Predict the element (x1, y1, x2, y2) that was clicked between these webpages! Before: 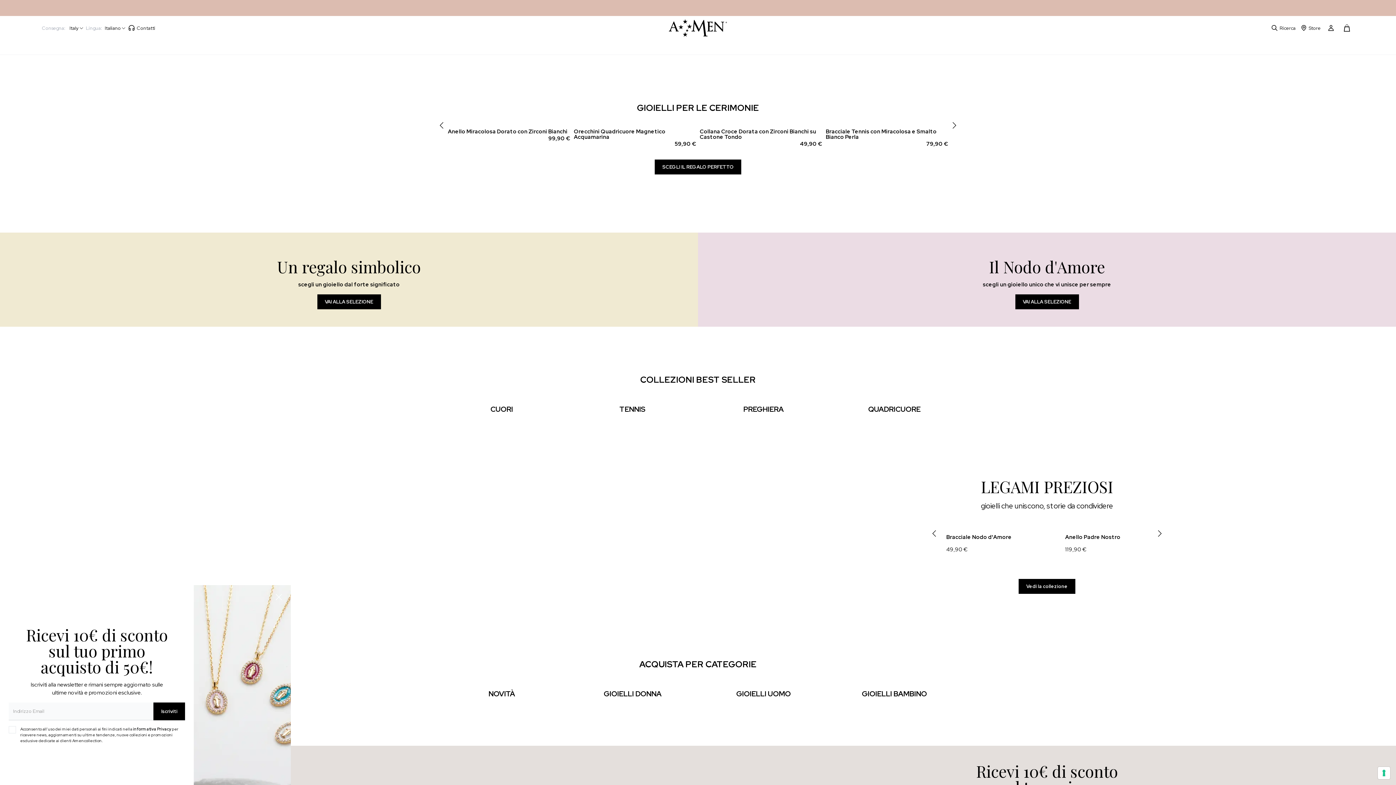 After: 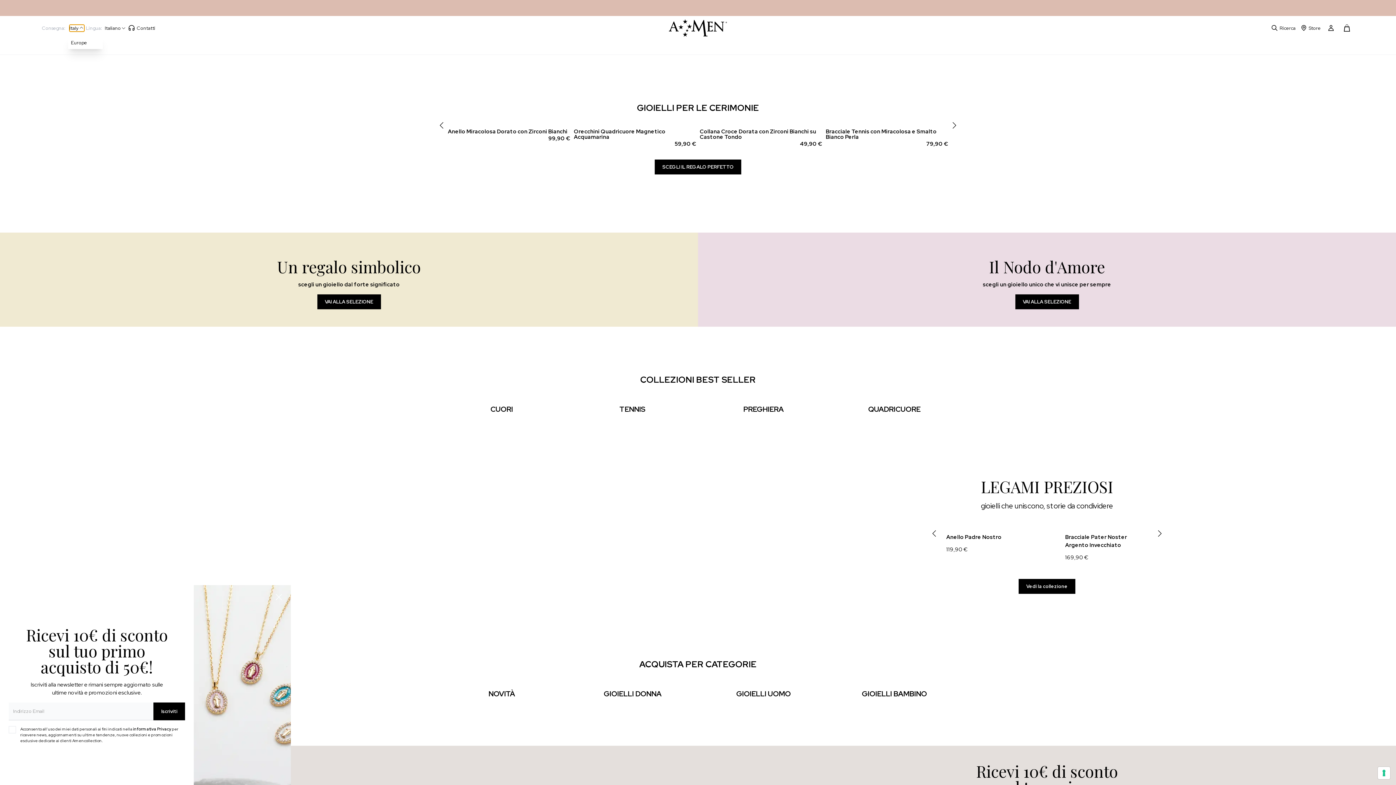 Action: bbox: (68, 24, 83, 31) label: Italy